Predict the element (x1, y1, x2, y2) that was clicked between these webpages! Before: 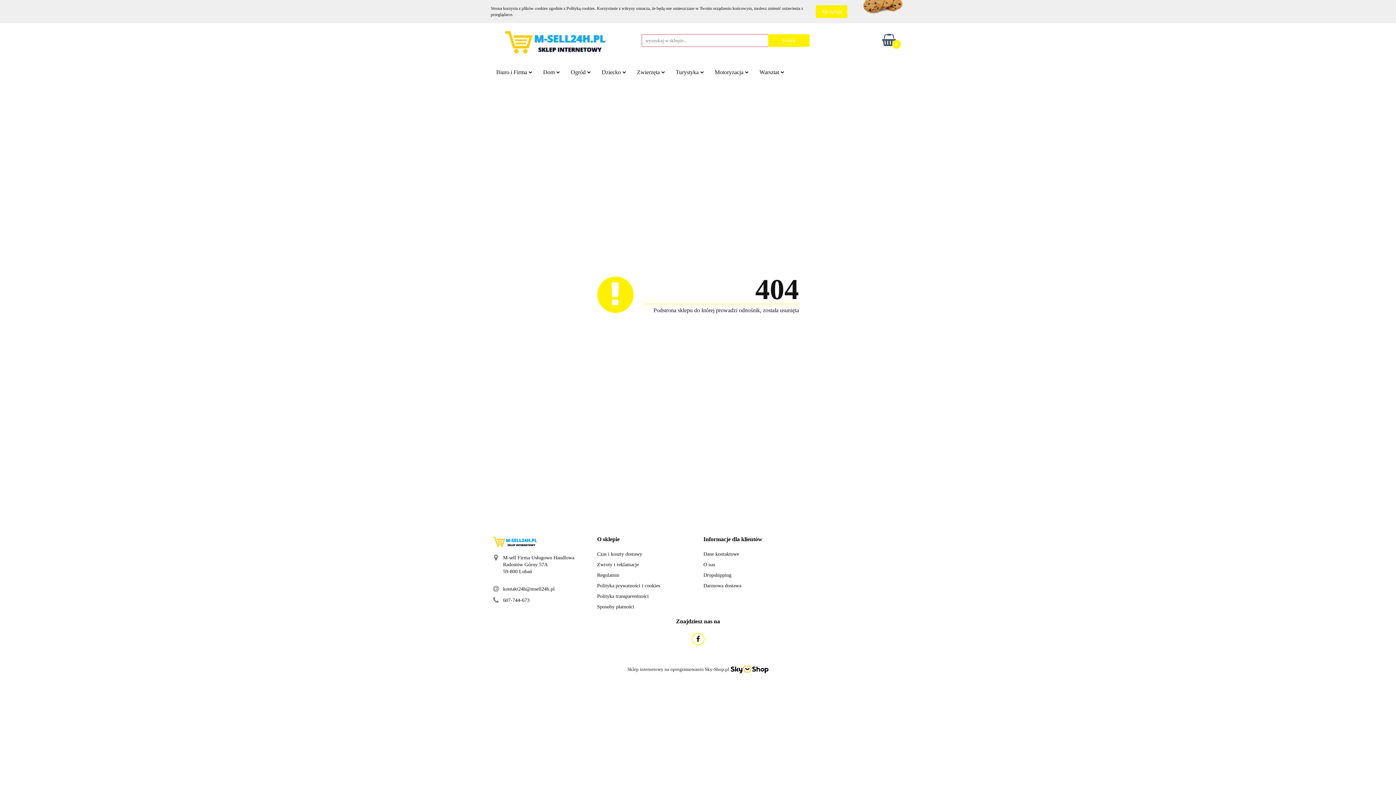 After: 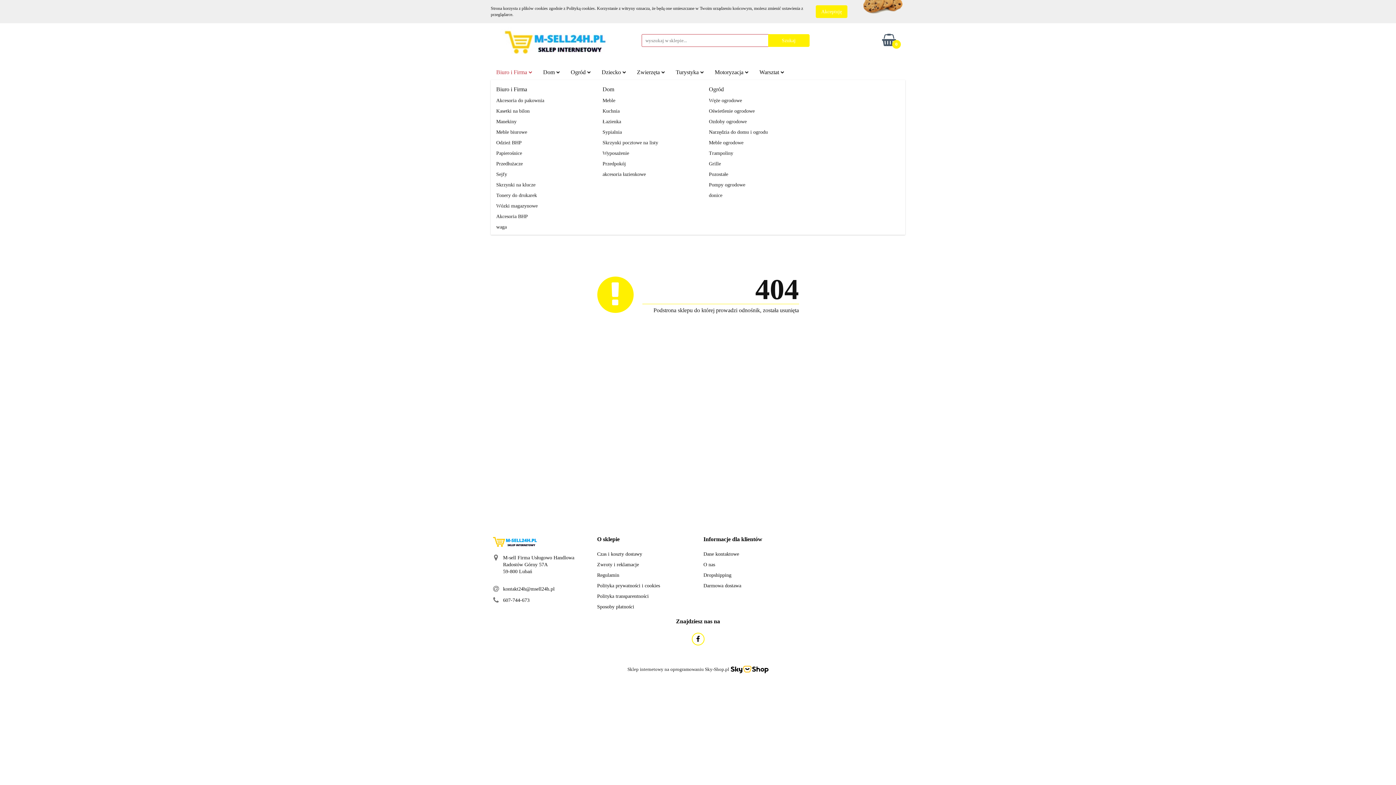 Action: label: Biuro i Firma  bbox: (490, 64, 537, 80)